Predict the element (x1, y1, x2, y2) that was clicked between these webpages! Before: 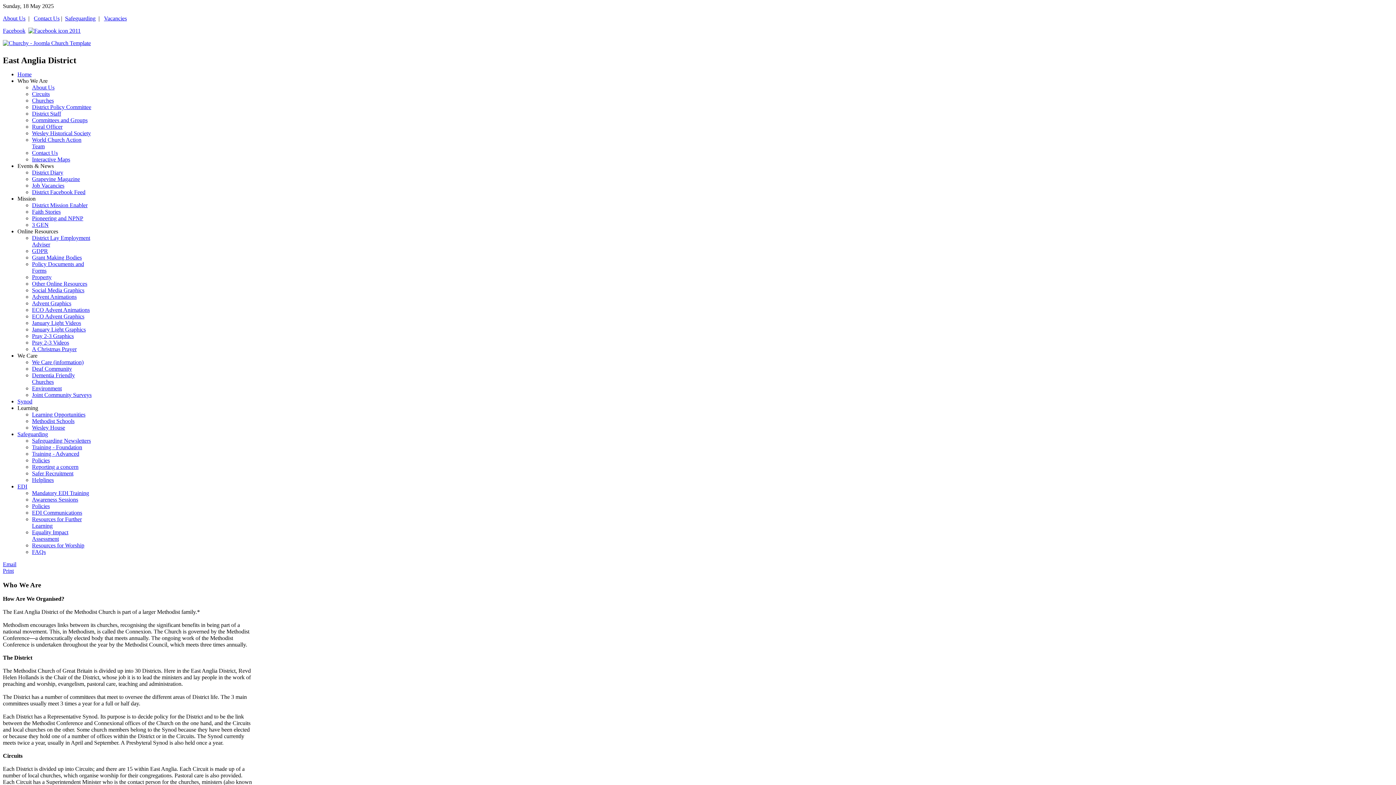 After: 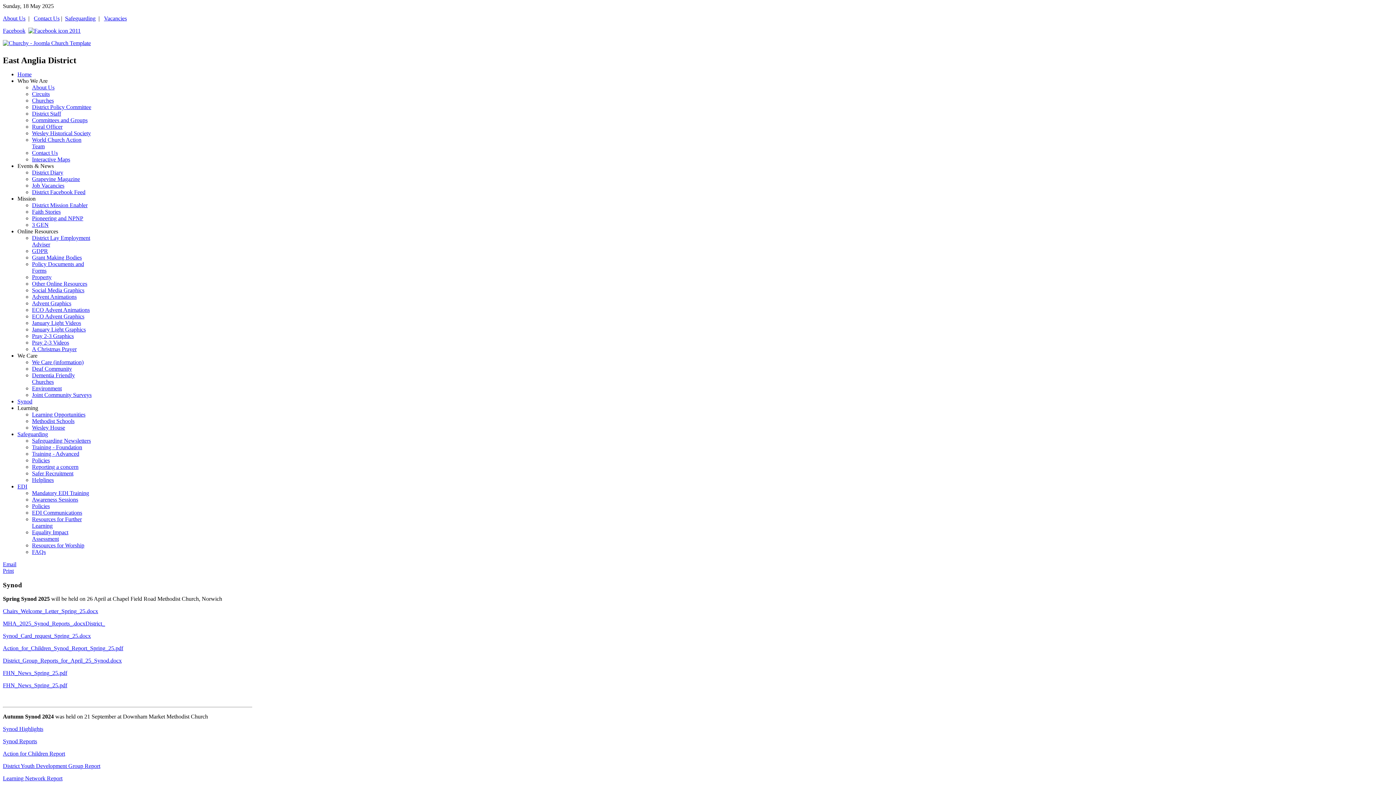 Action: bbox: (17, 398, 32, 404) label: Synod